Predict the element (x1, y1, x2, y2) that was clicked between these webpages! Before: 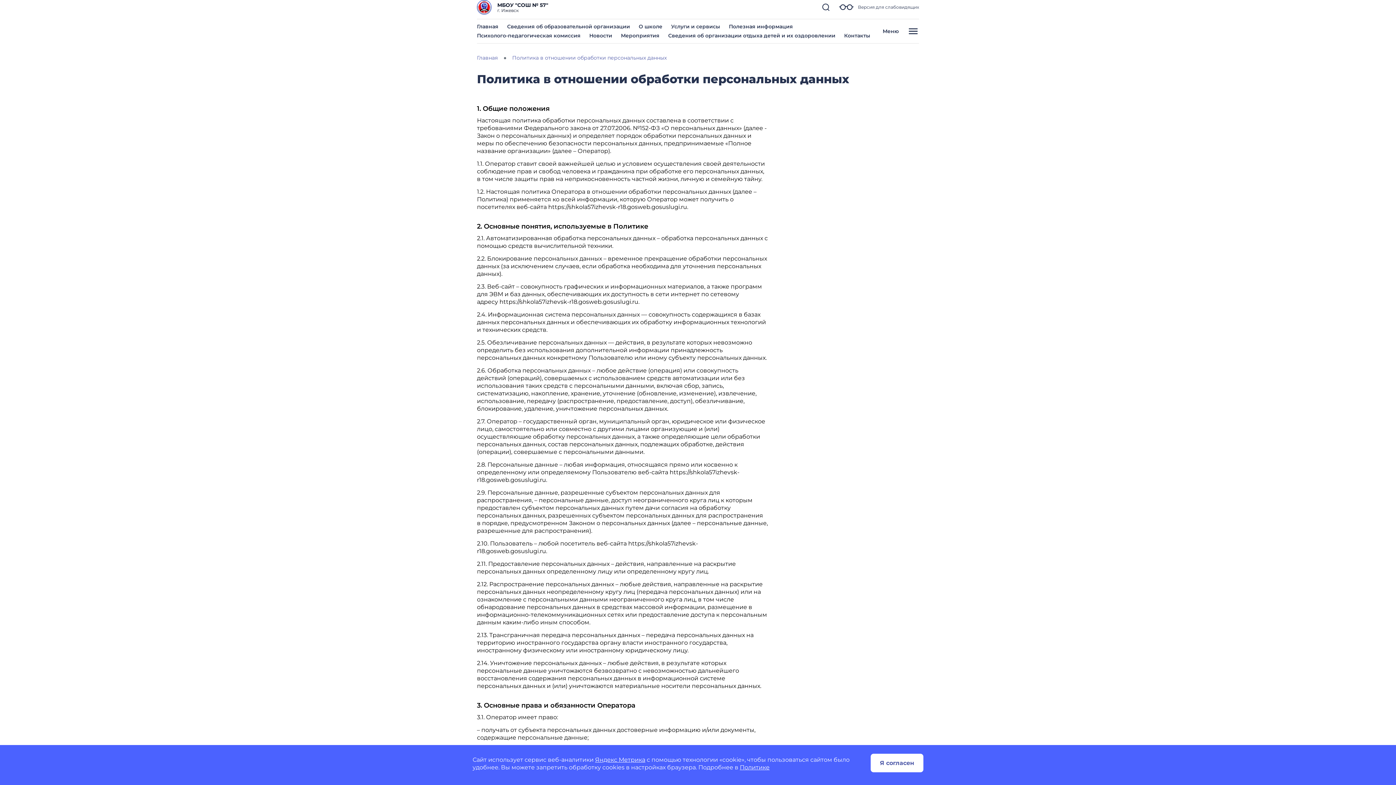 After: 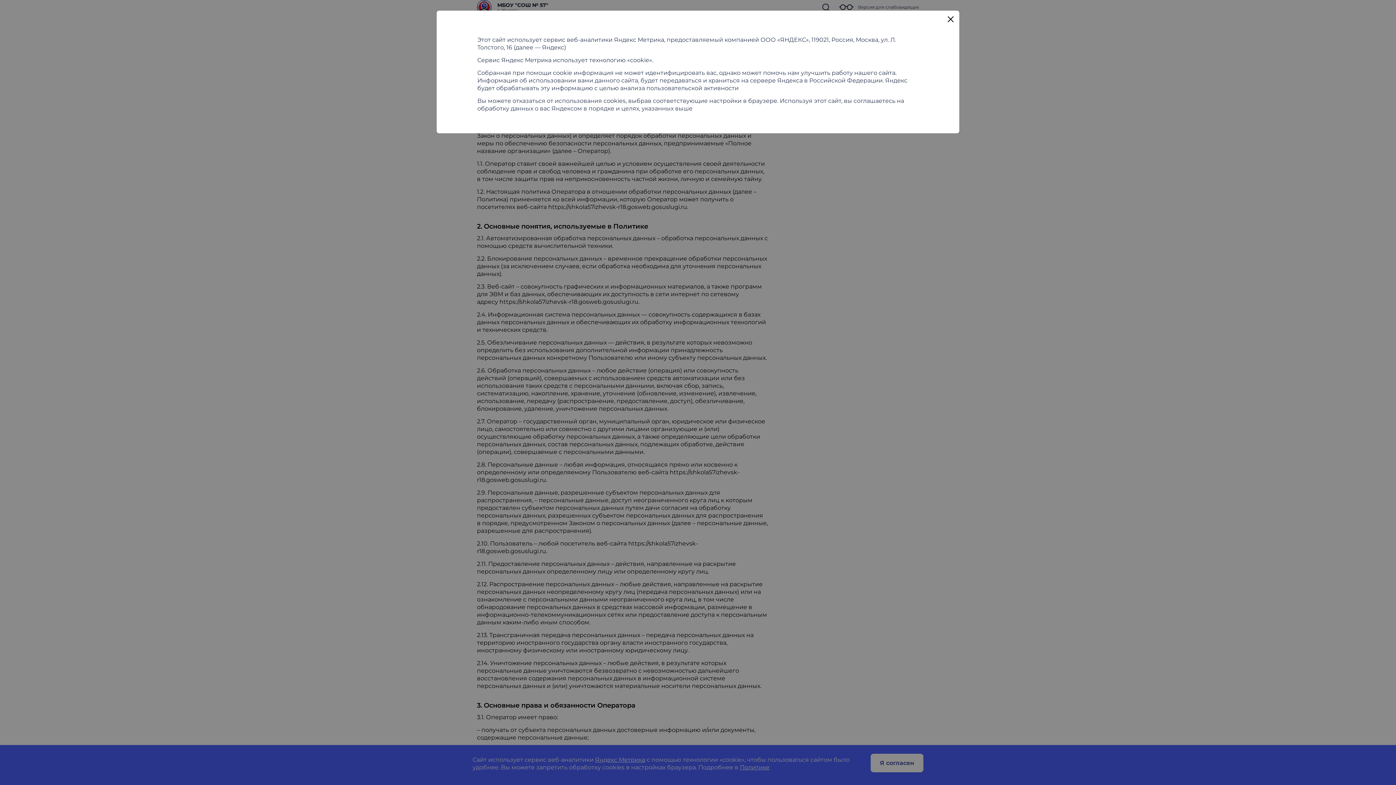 Action: bbox: (595, 756, 645, 763) label: Яндекс Метрика